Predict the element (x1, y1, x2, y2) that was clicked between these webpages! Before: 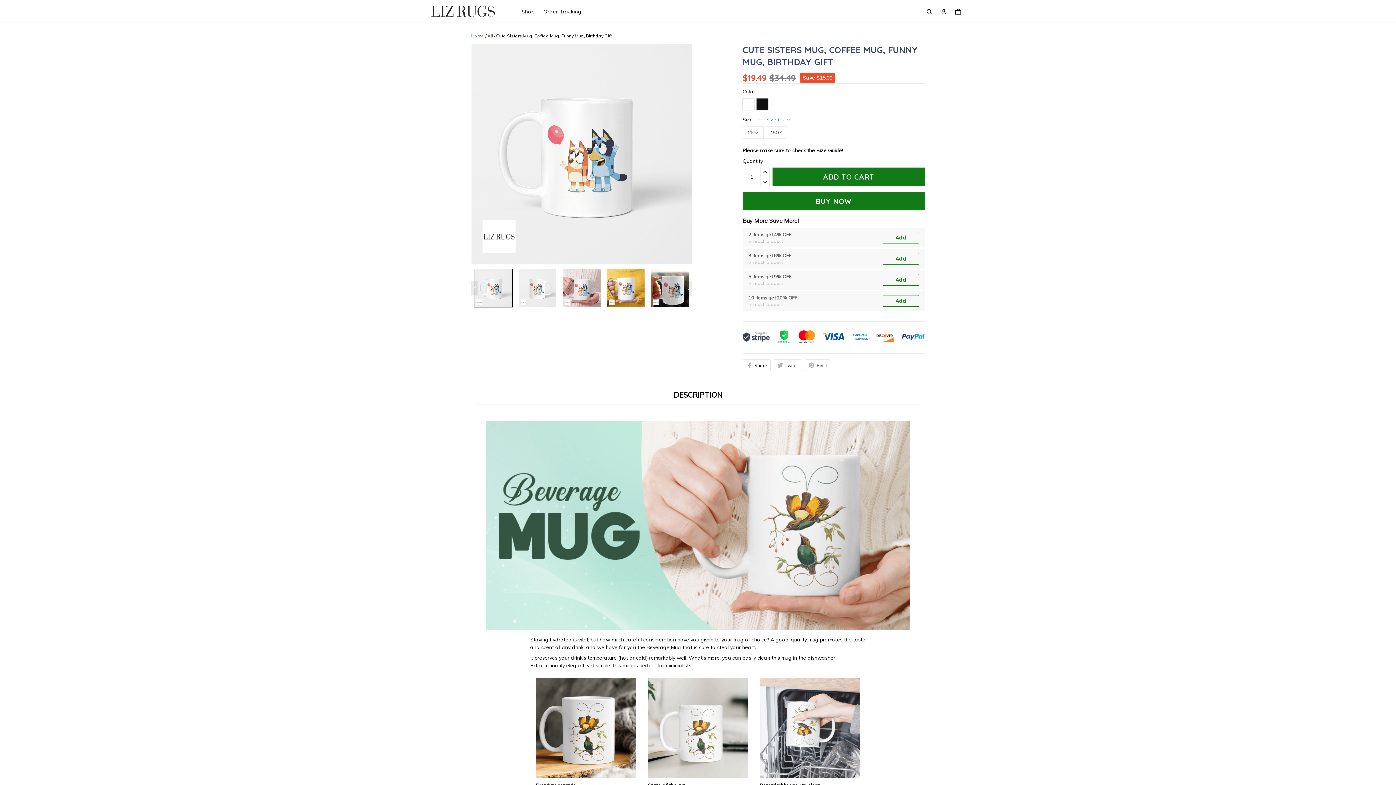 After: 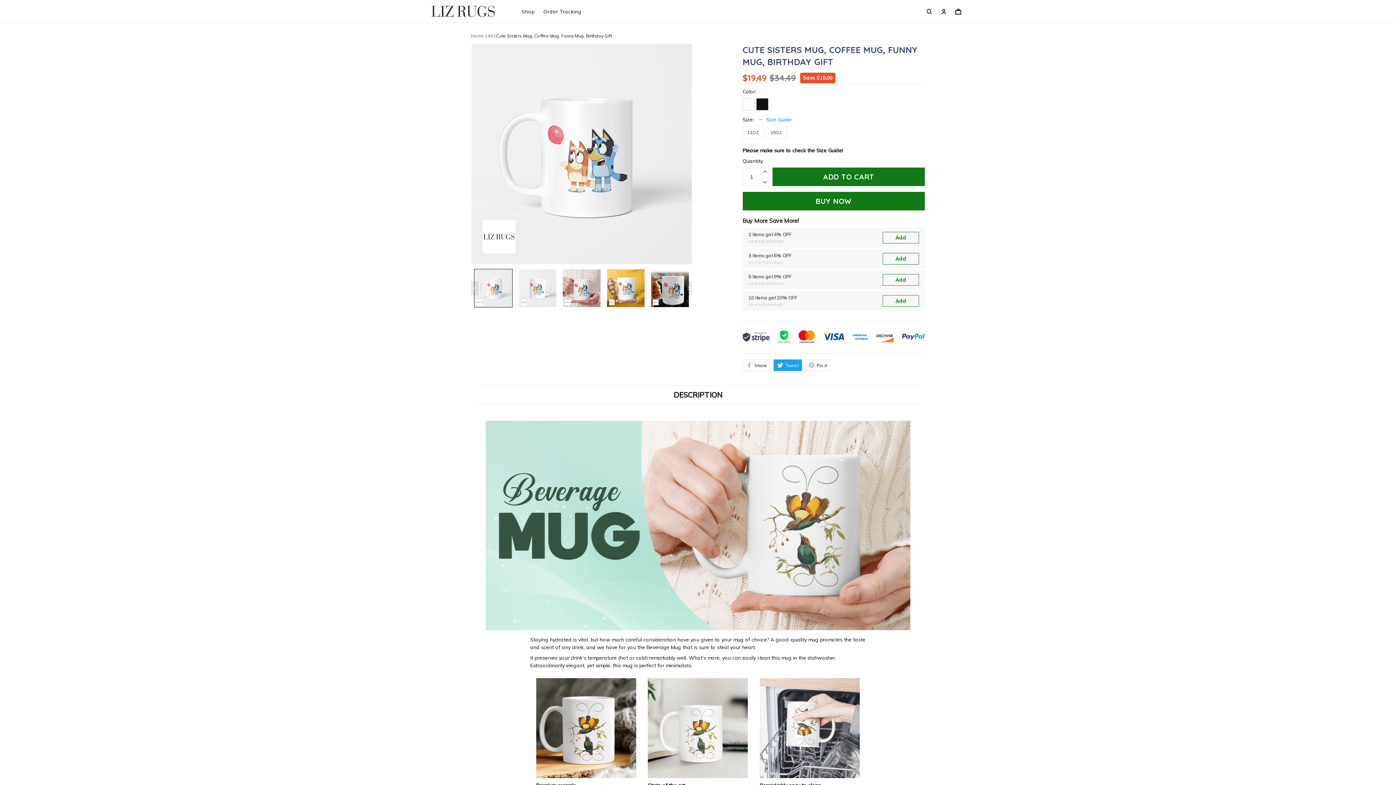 Action: bbox: (772, 429, 799, 440) label: Tweet